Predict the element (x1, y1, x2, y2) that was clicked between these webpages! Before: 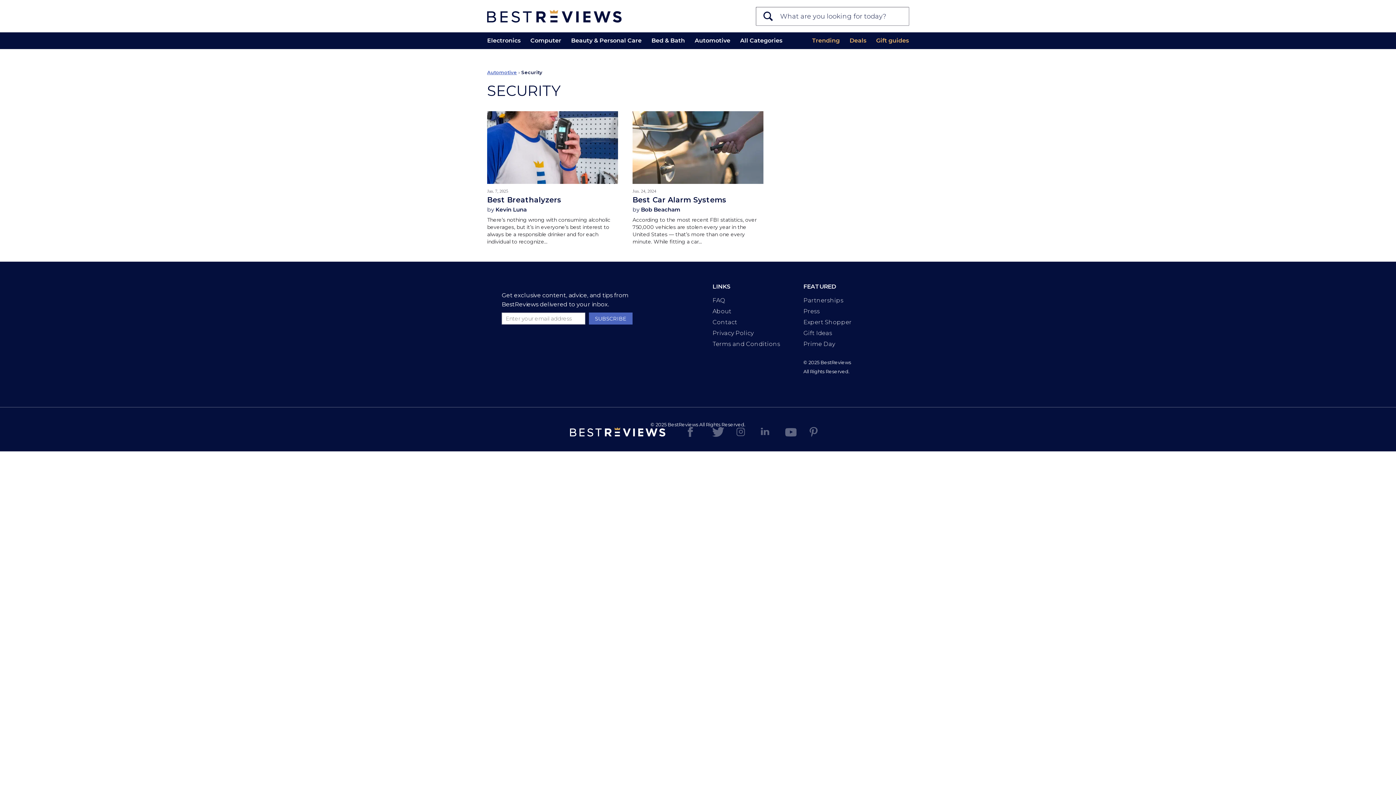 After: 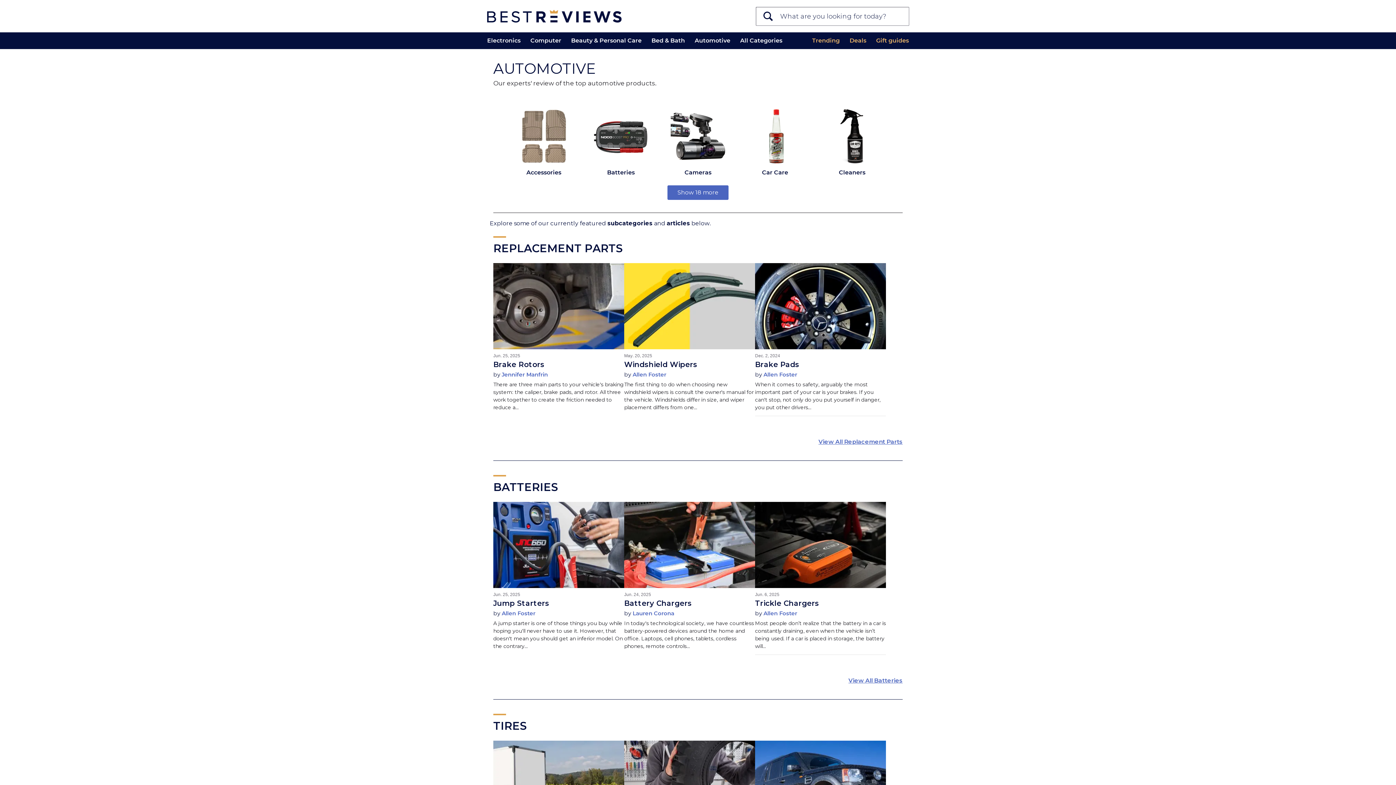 Action: bbox: (487, 69, 517, 75) label: Automotive